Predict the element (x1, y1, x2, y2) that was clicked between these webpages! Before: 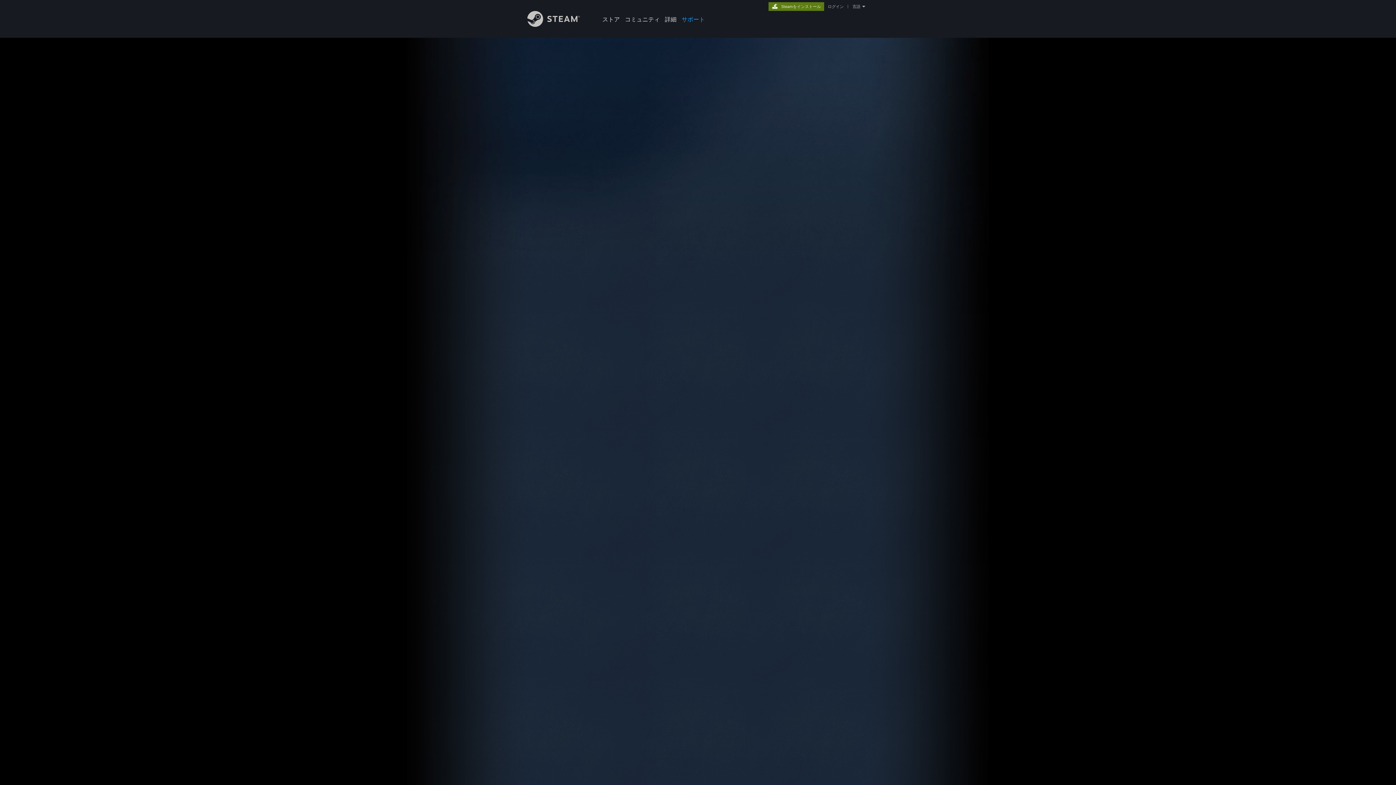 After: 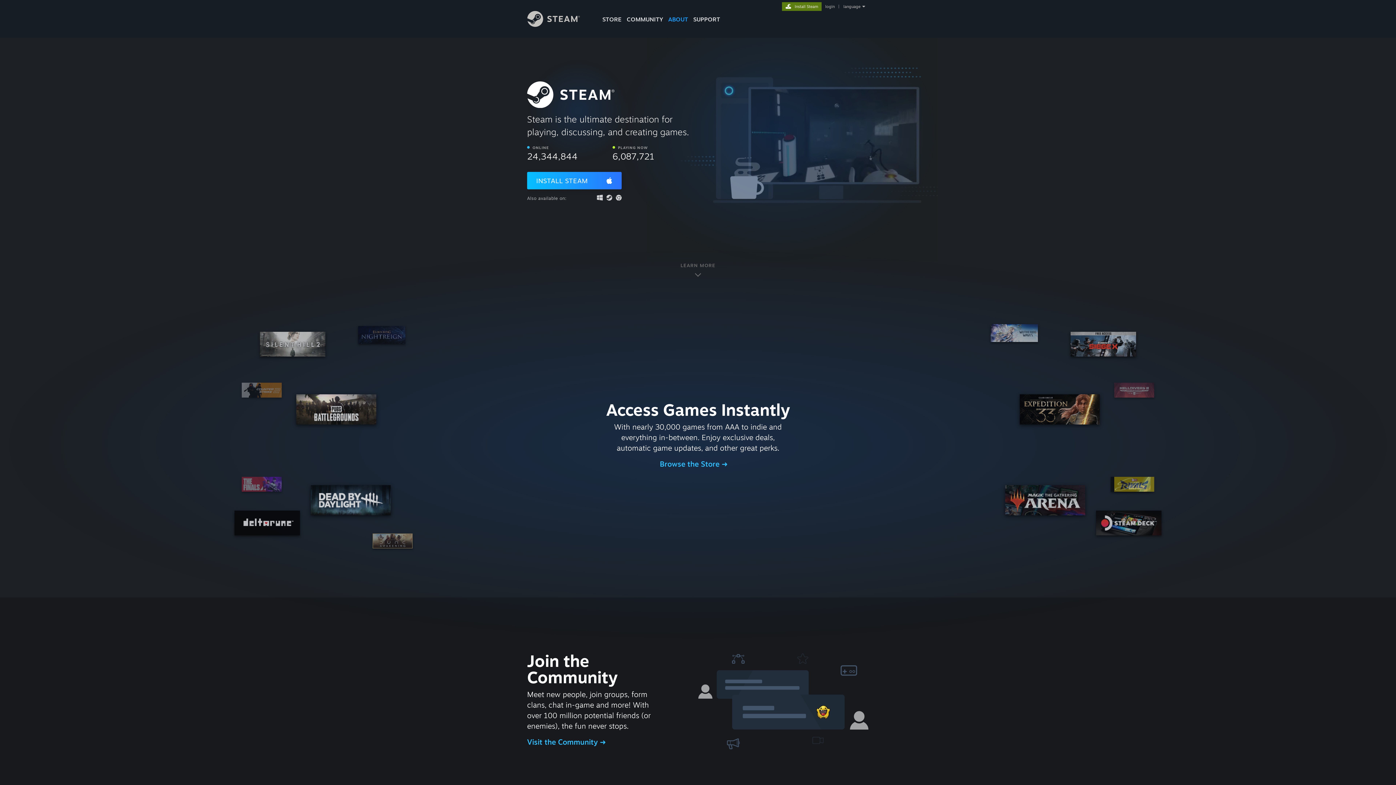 Action: bbox: (662, 0, 679, 24) label: 詳細